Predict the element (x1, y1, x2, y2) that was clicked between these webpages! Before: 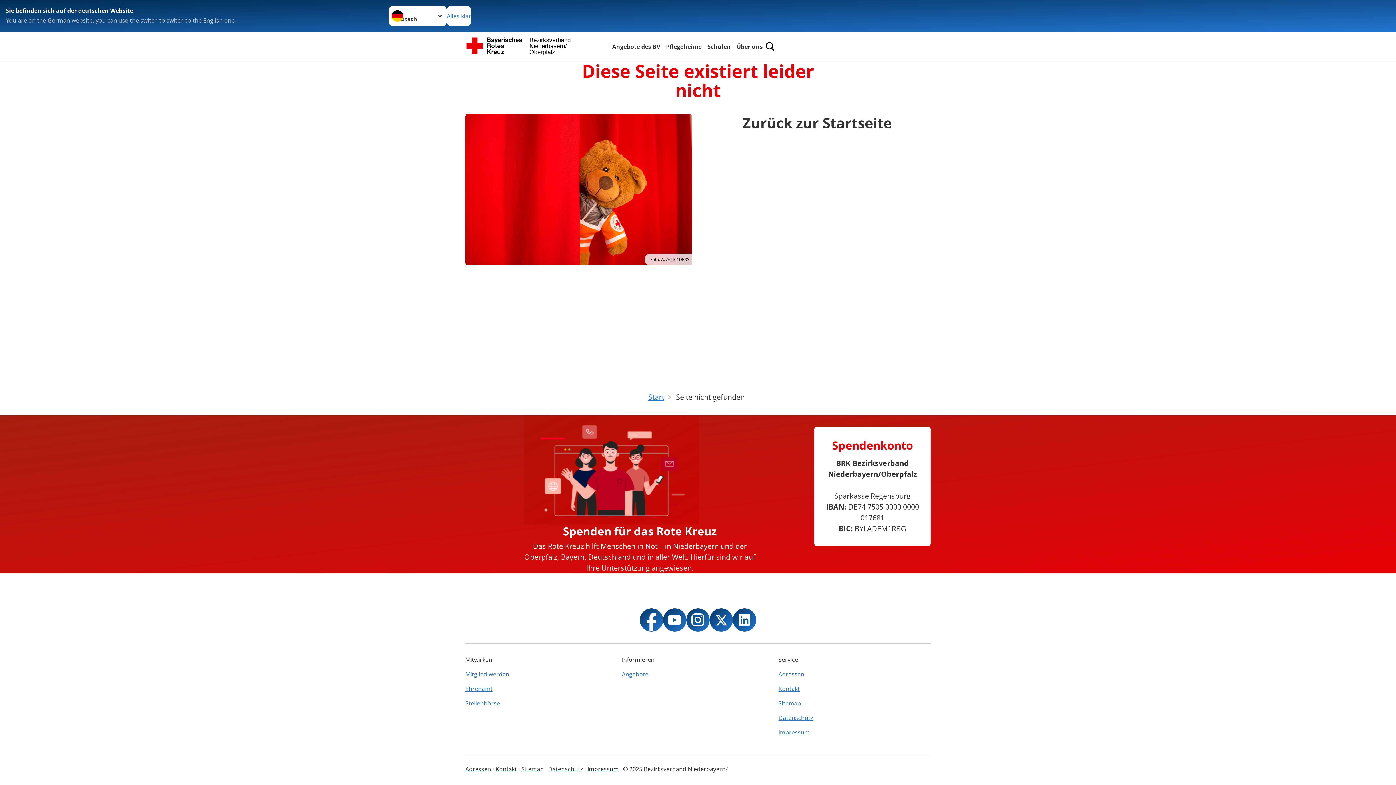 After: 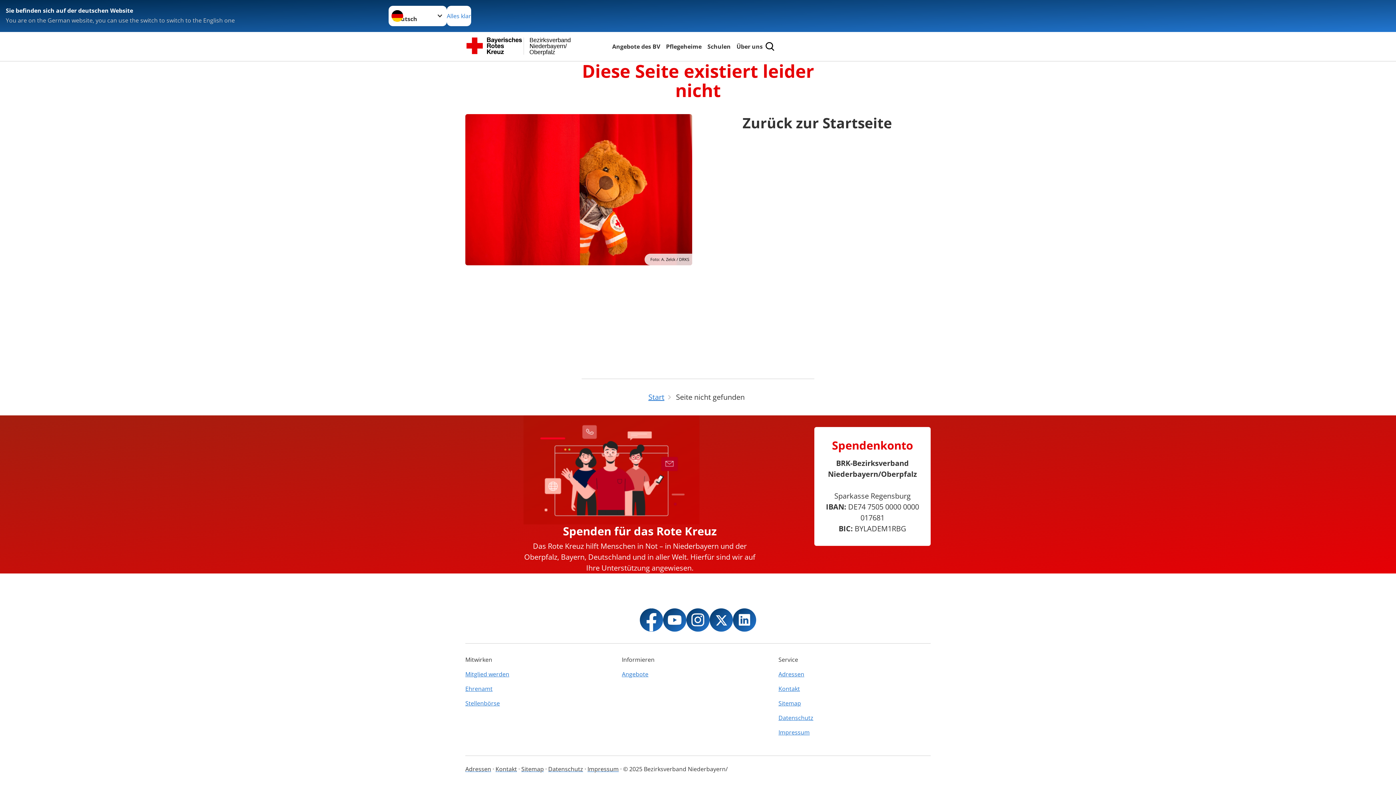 Action: bbox: (663, 608, 686, 632)